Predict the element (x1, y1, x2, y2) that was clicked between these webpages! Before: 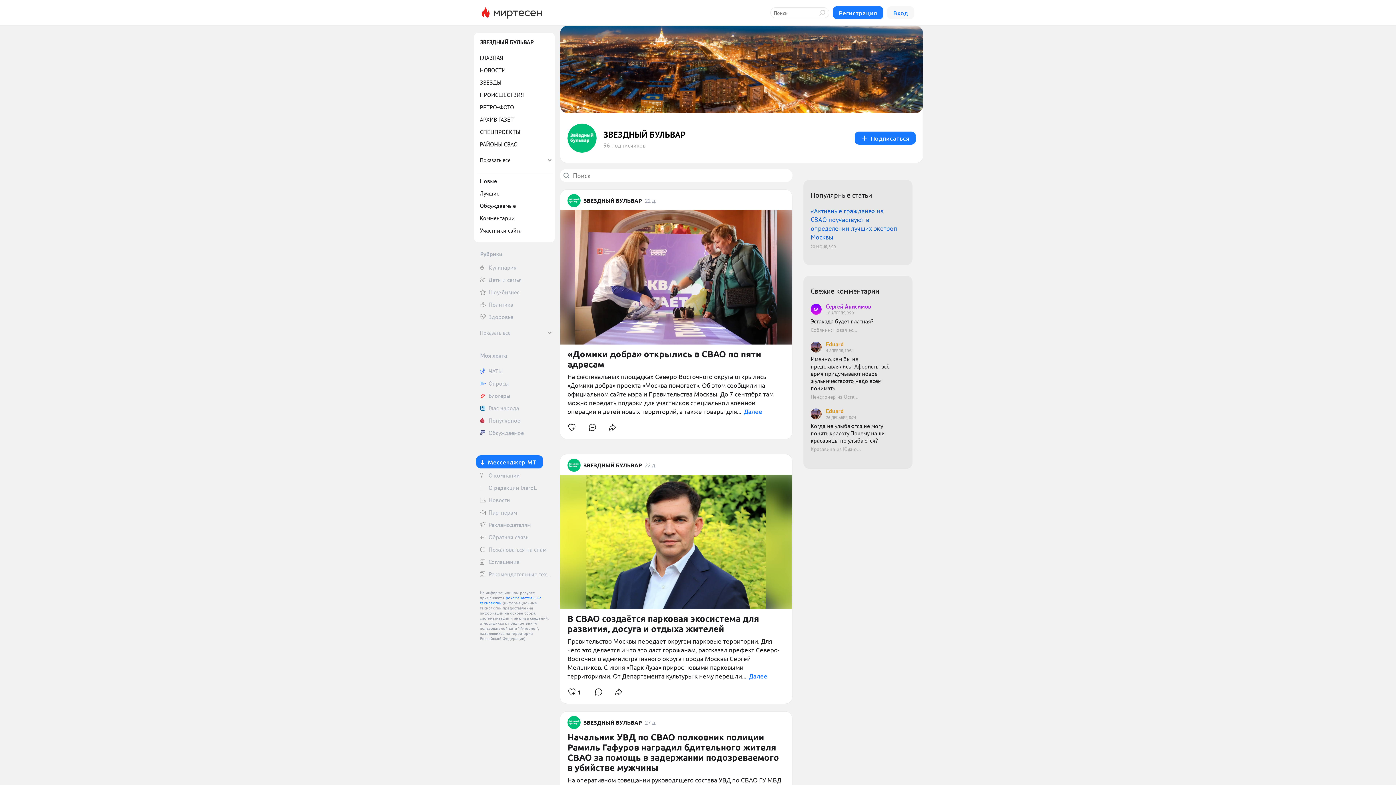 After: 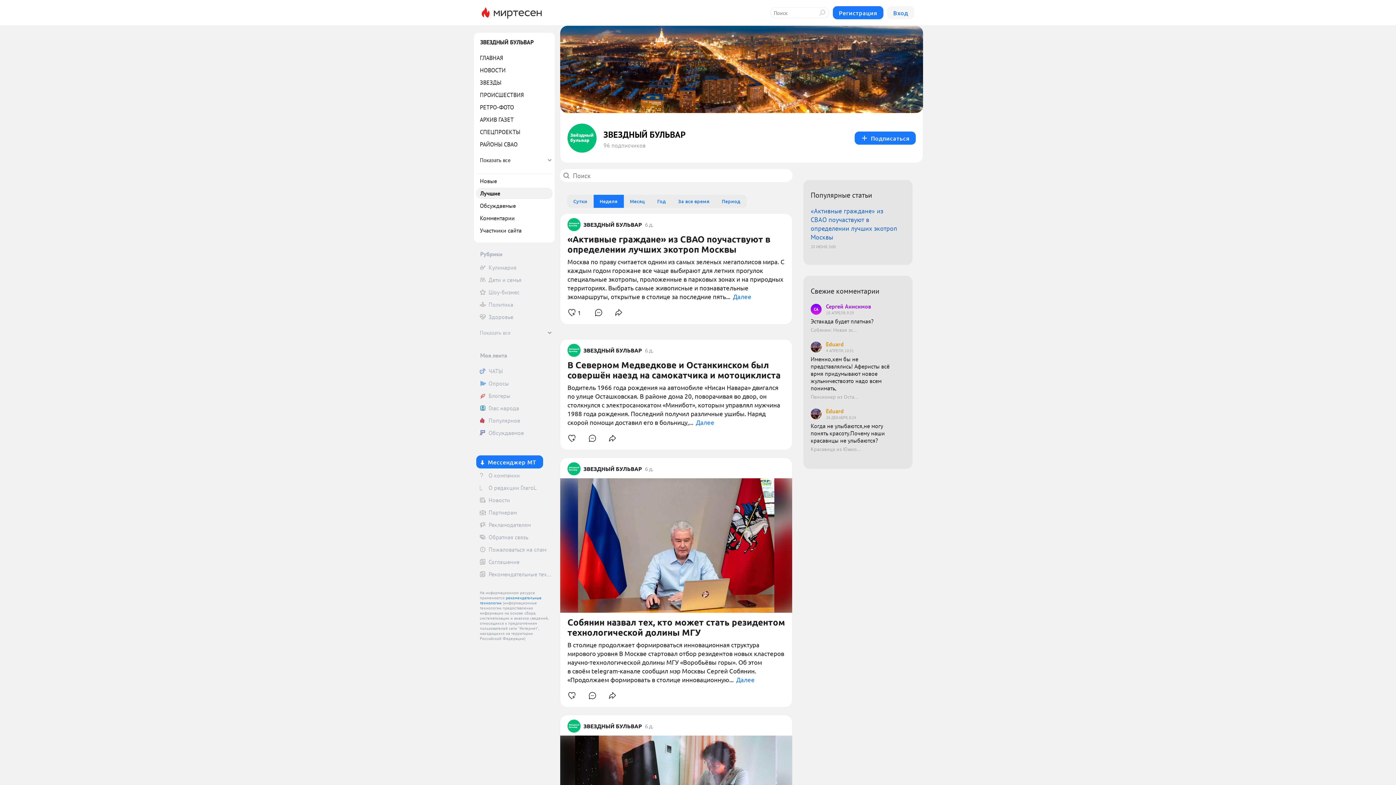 Action: label: Лучшие bbox: (476, 188, 552, 198)